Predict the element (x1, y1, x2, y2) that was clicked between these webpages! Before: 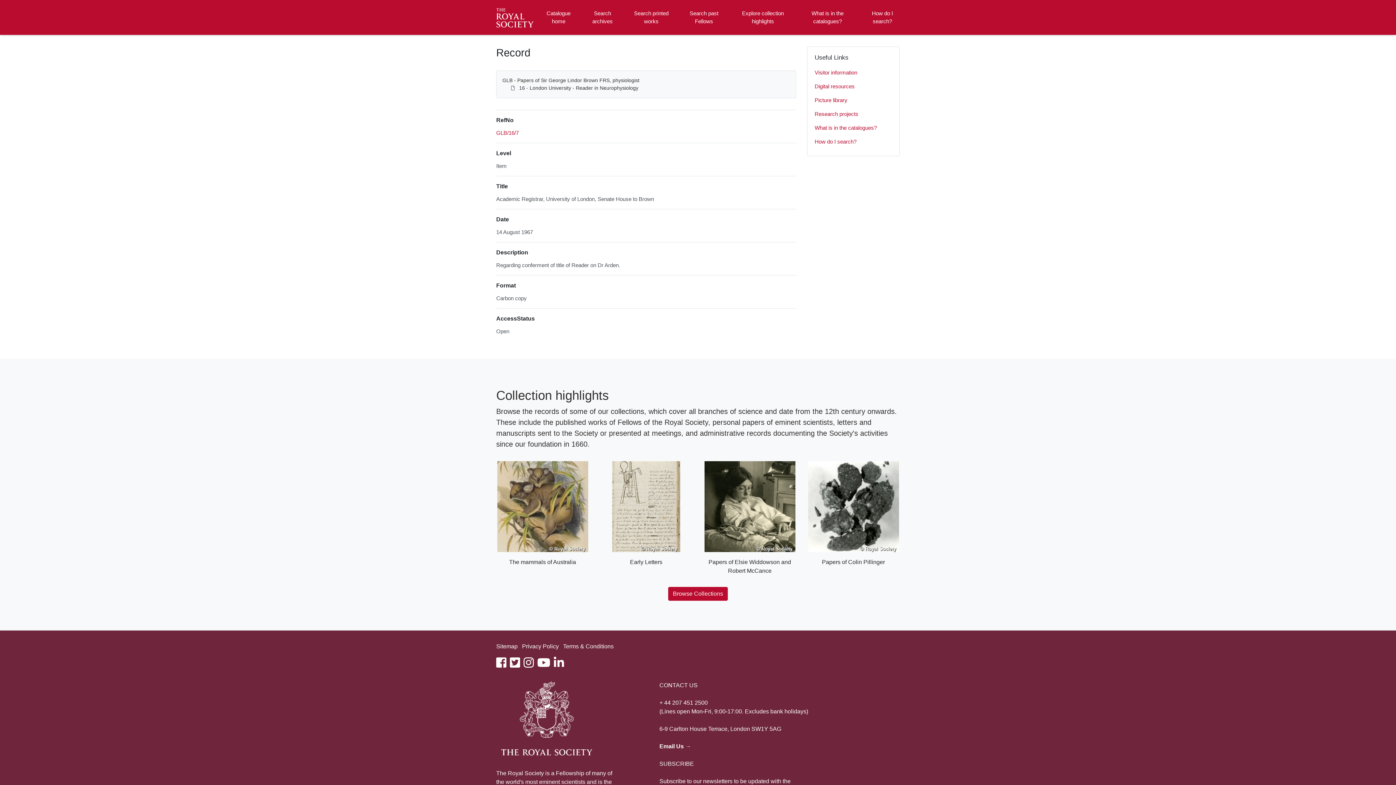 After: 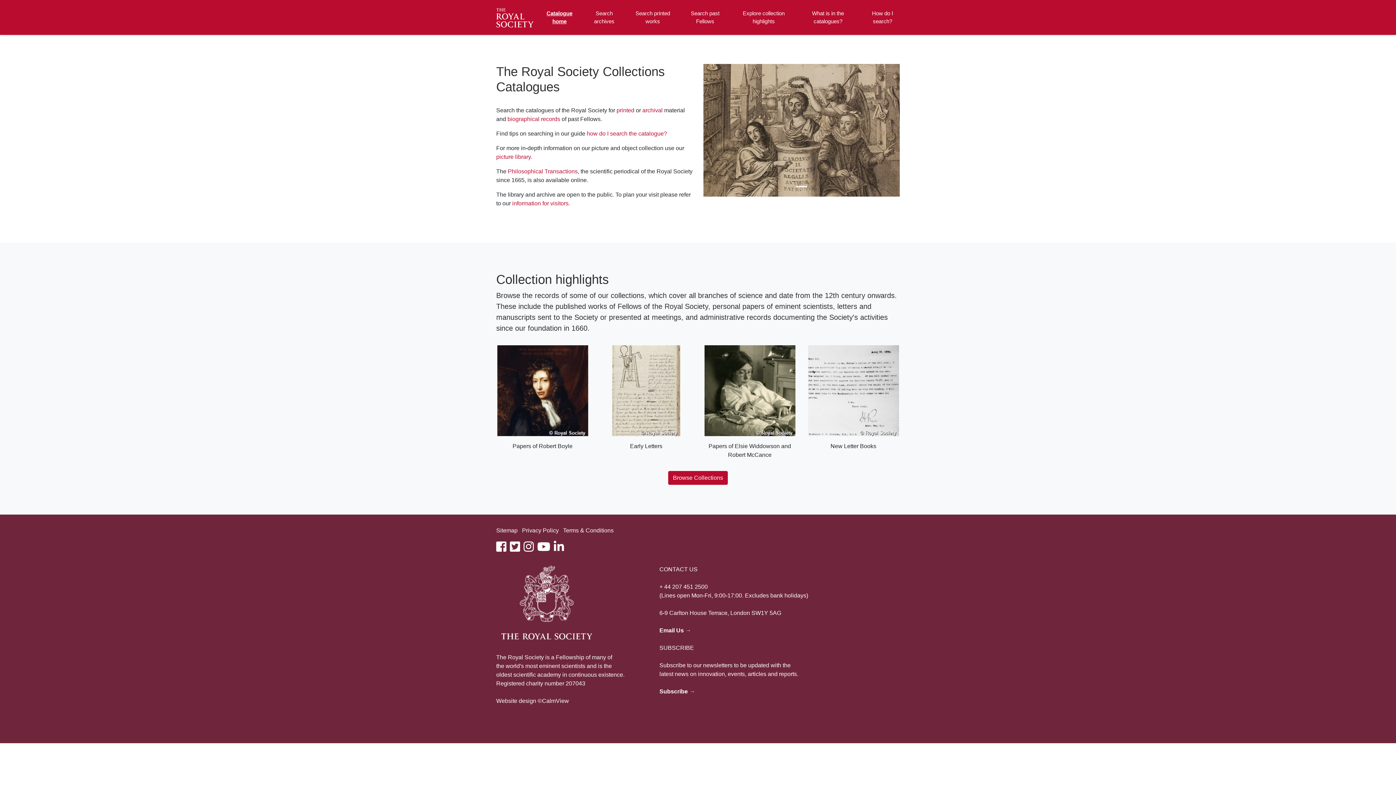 Action: label: Catalogue home bbox: (542, 2, 574, 32)